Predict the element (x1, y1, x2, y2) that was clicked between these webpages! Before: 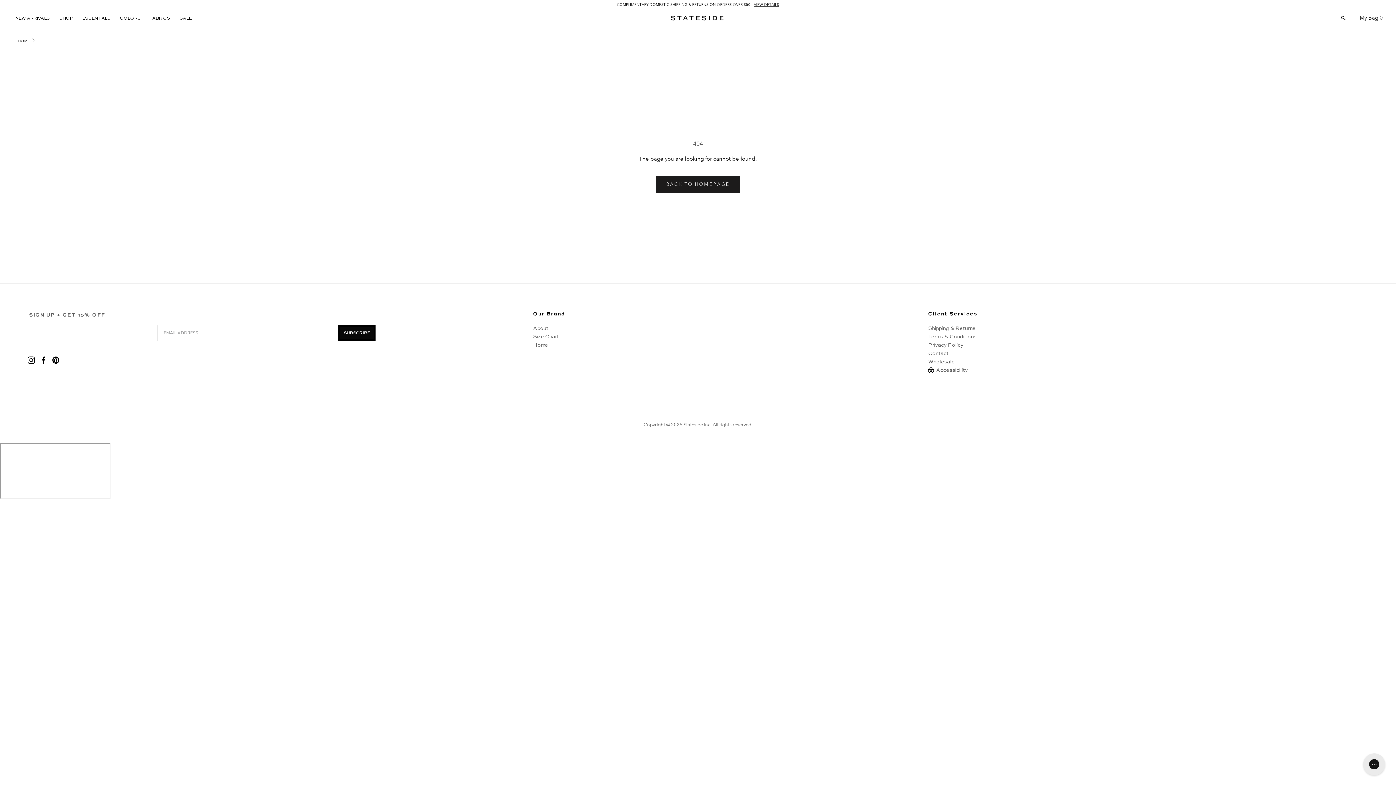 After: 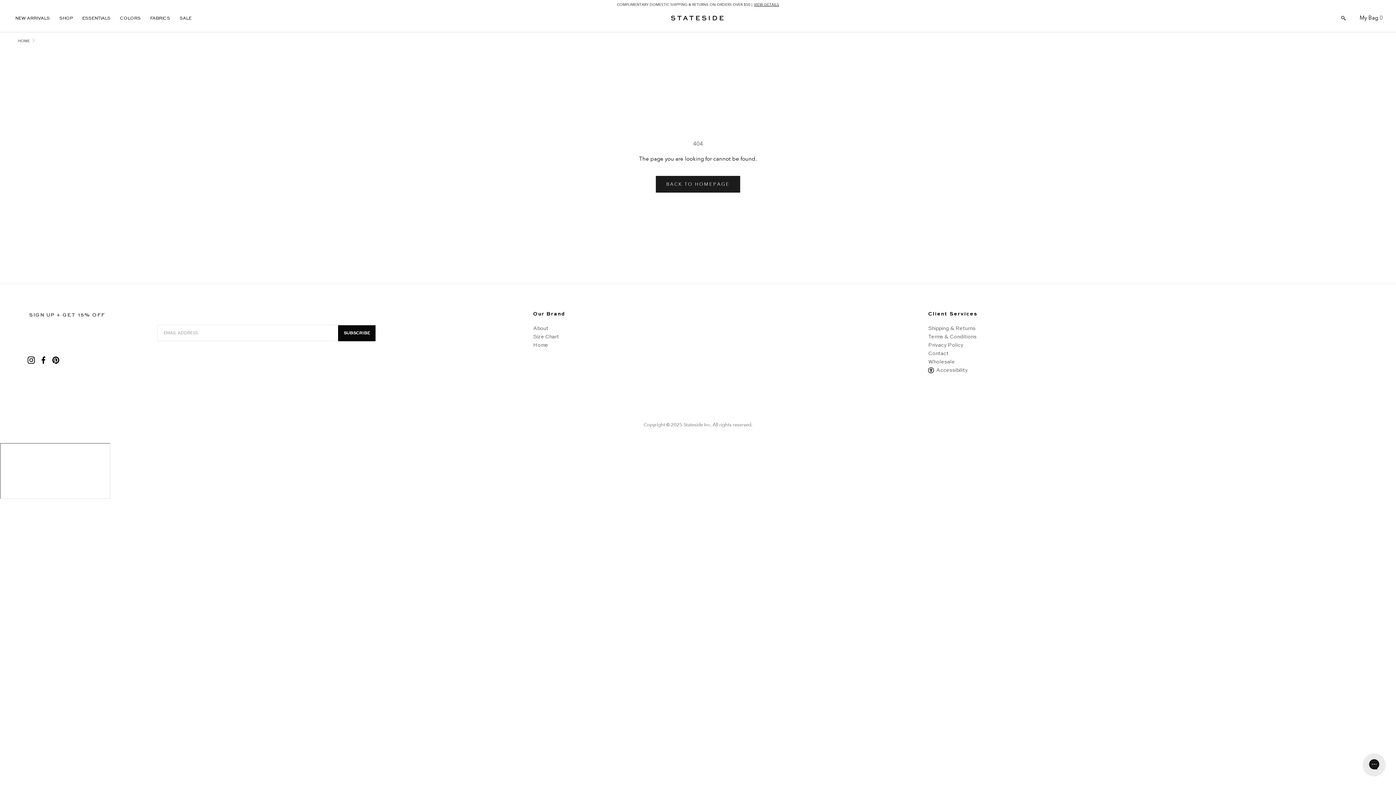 Action: label:  Accessibility bbox: (928, 367, 968, 372)